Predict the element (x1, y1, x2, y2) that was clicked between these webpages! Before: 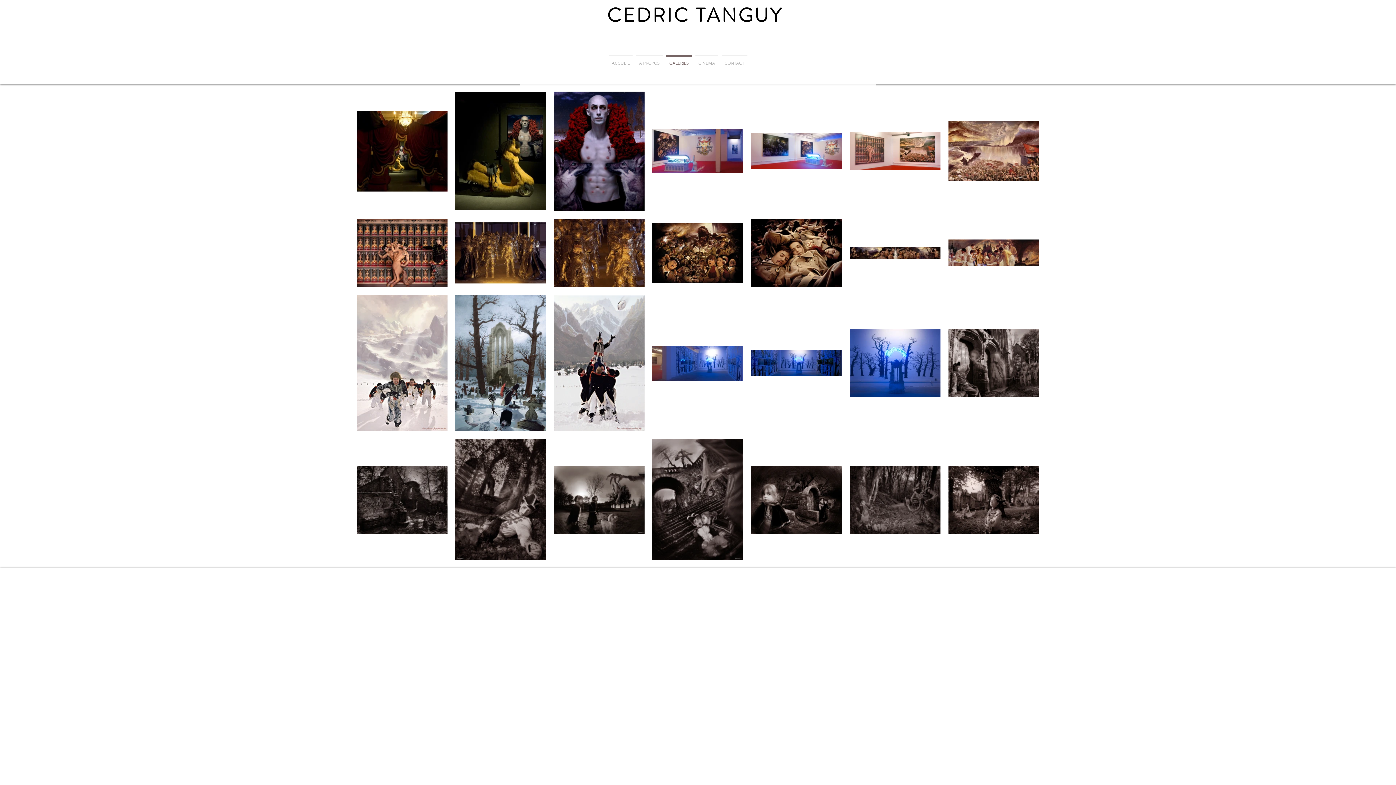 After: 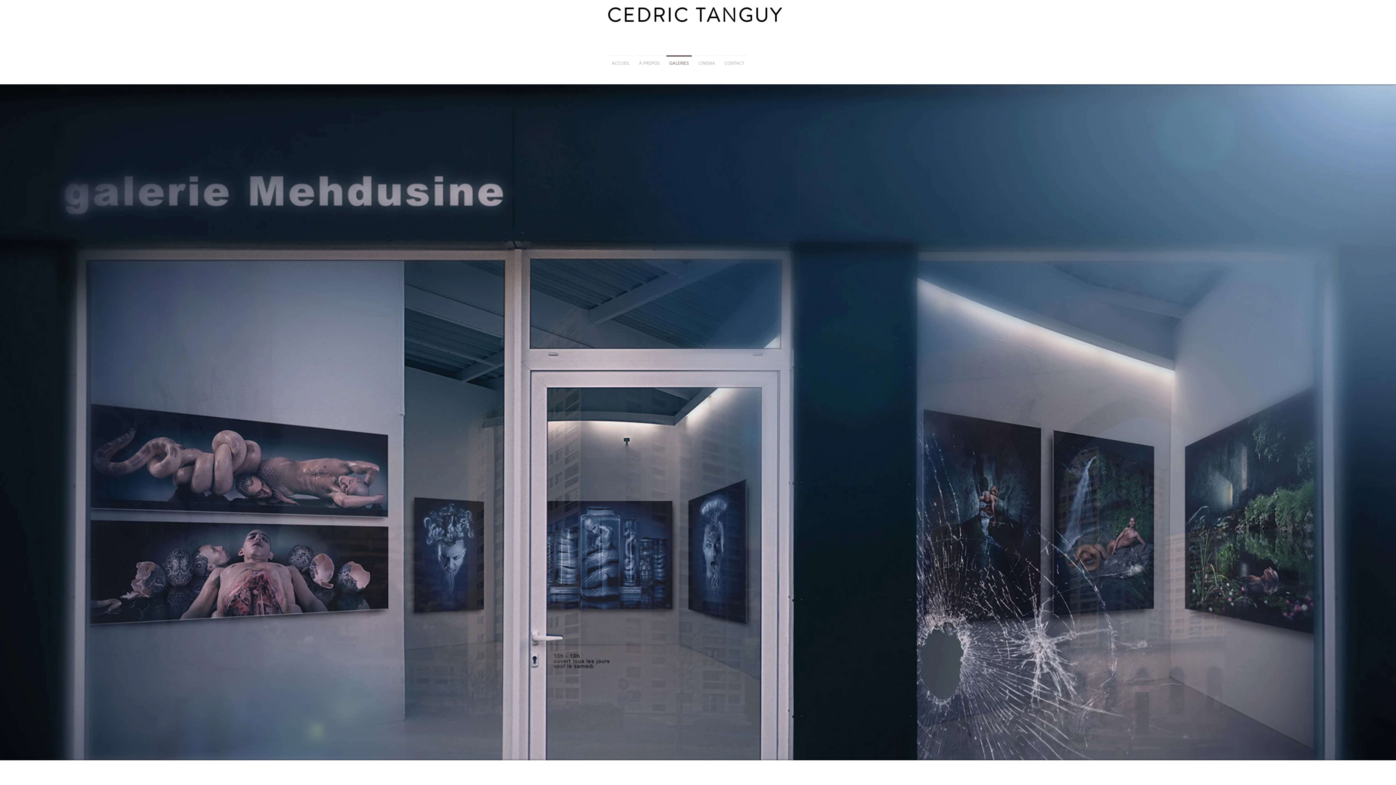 Action: label: GALERIES bbox: (664, 55, 693, 64)